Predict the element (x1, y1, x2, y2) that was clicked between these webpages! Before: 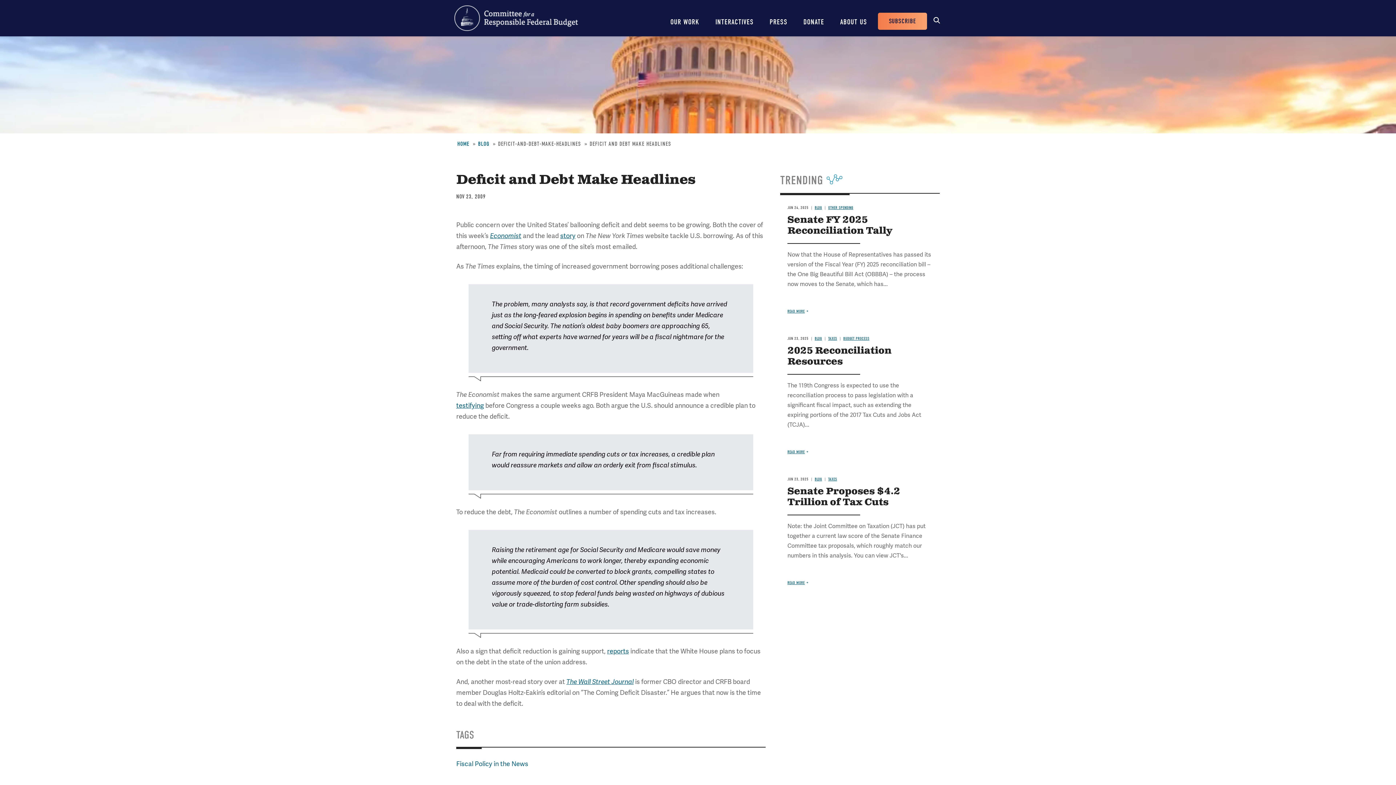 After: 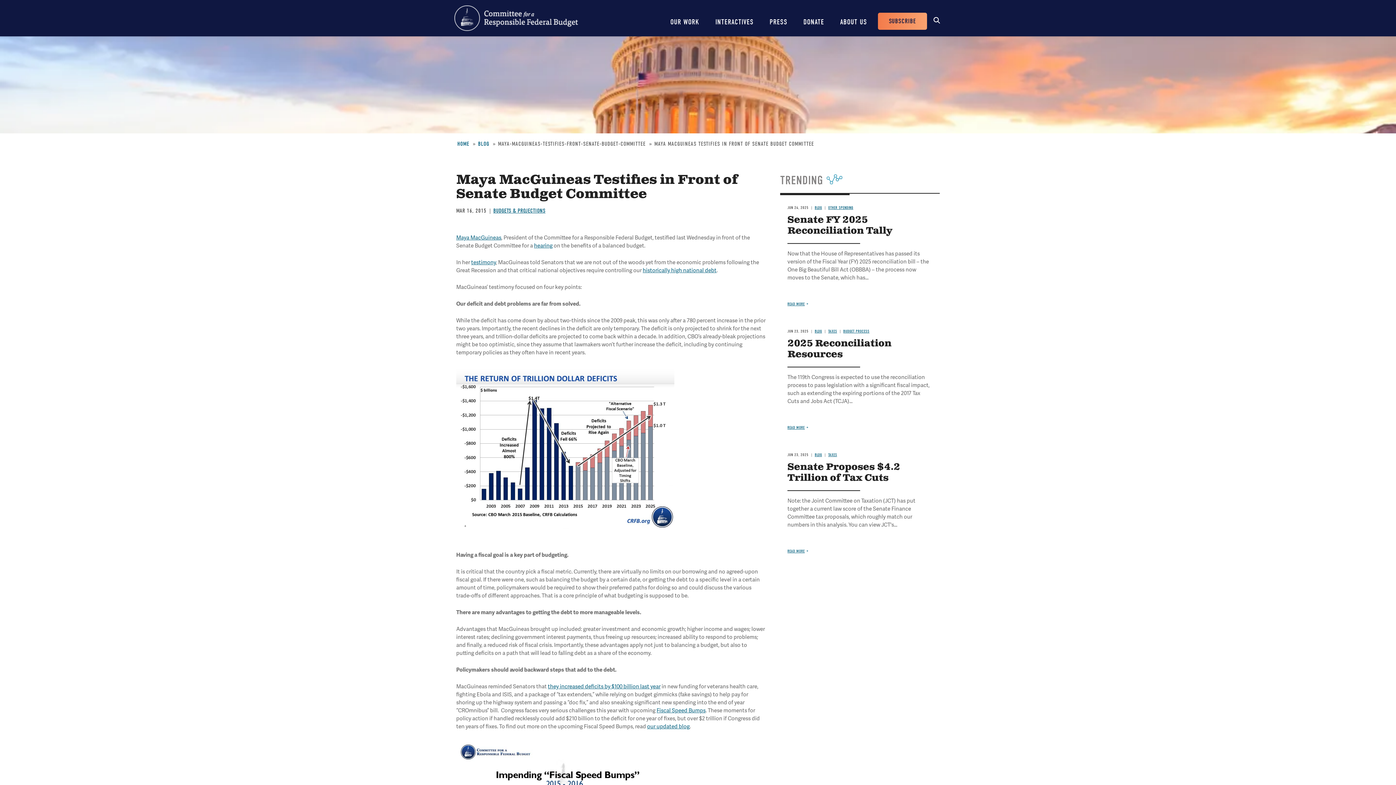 Action: bbox: (456, 401, 484, 409) label: testifying